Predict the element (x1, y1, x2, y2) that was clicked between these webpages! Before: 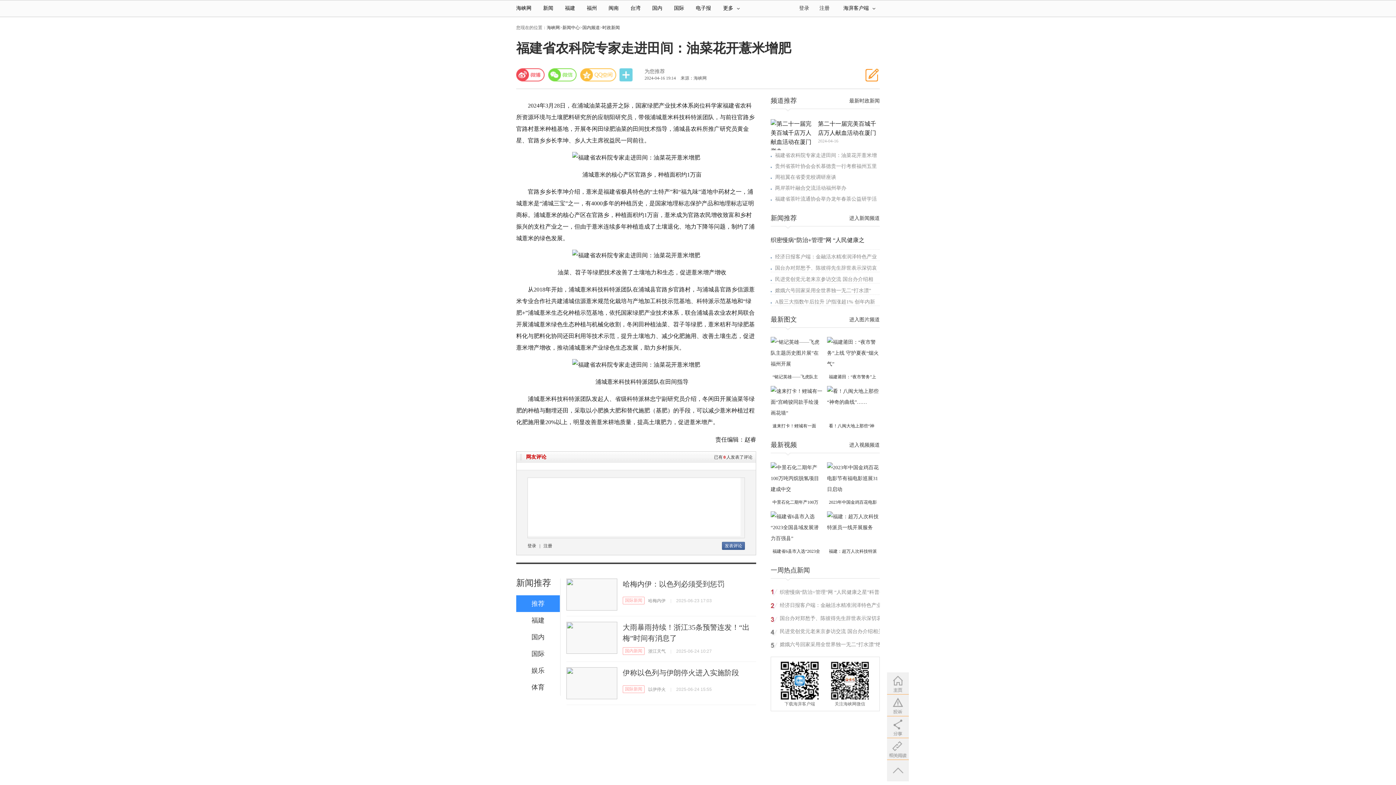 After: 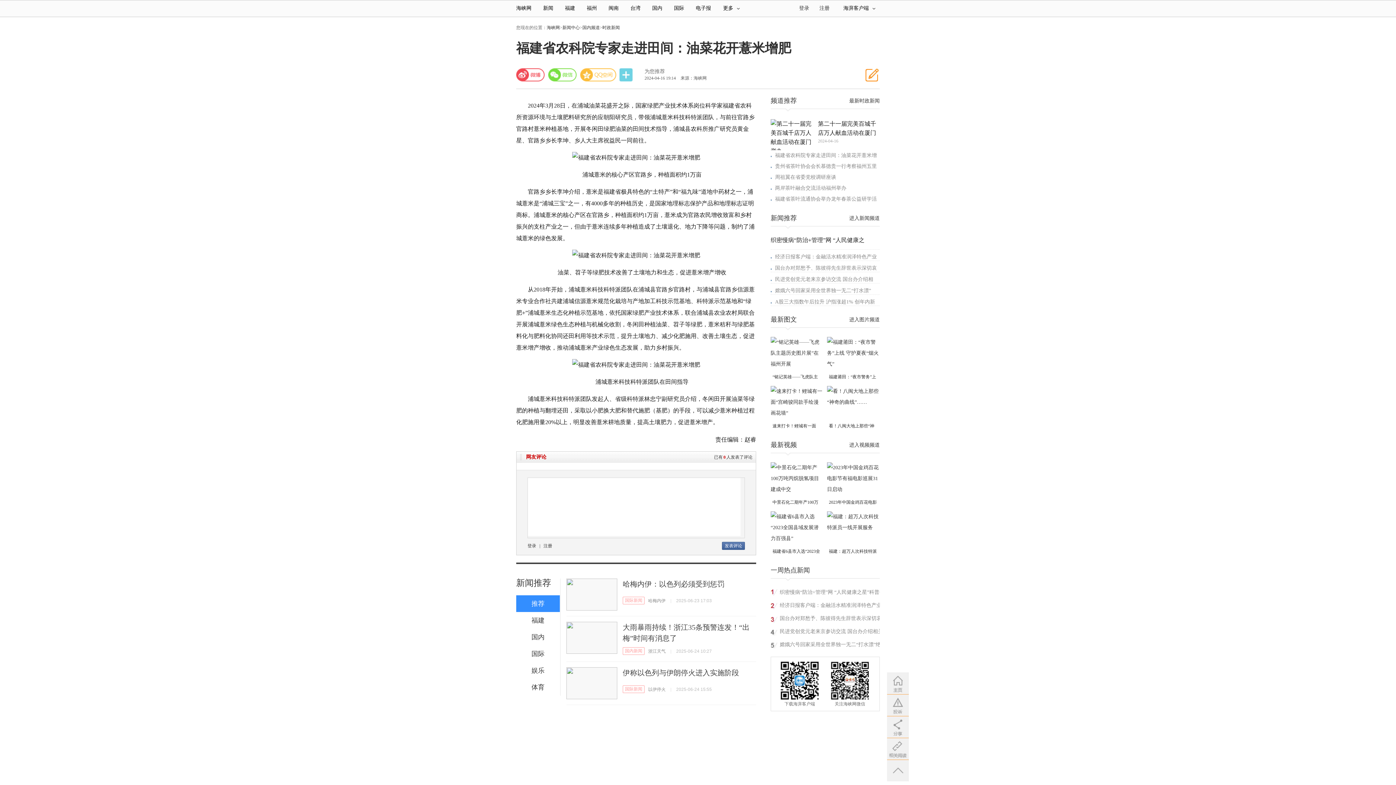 Action: label: 福建莆田：“夜市警务”上线 守护夏夜“烟火气” bbox: (827, 371, 880, 380)